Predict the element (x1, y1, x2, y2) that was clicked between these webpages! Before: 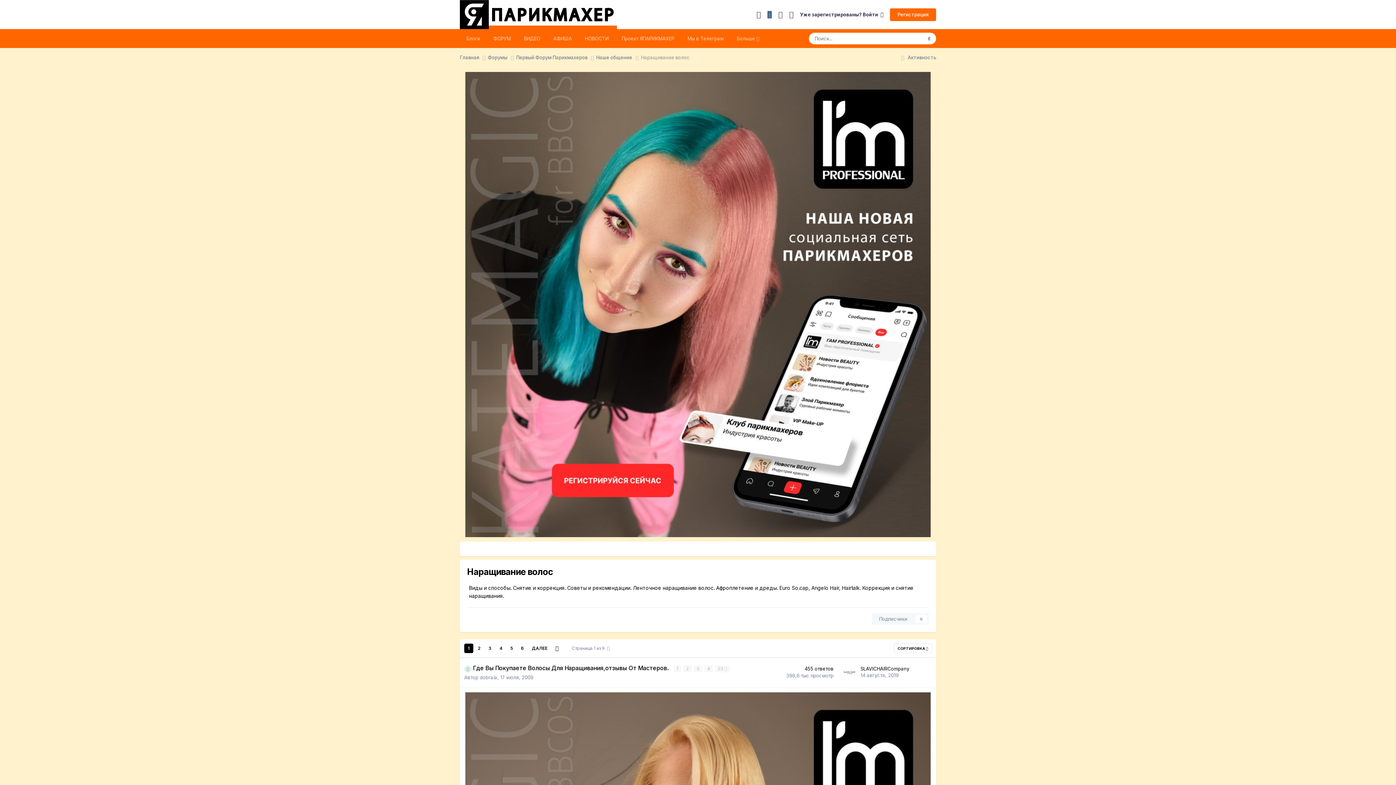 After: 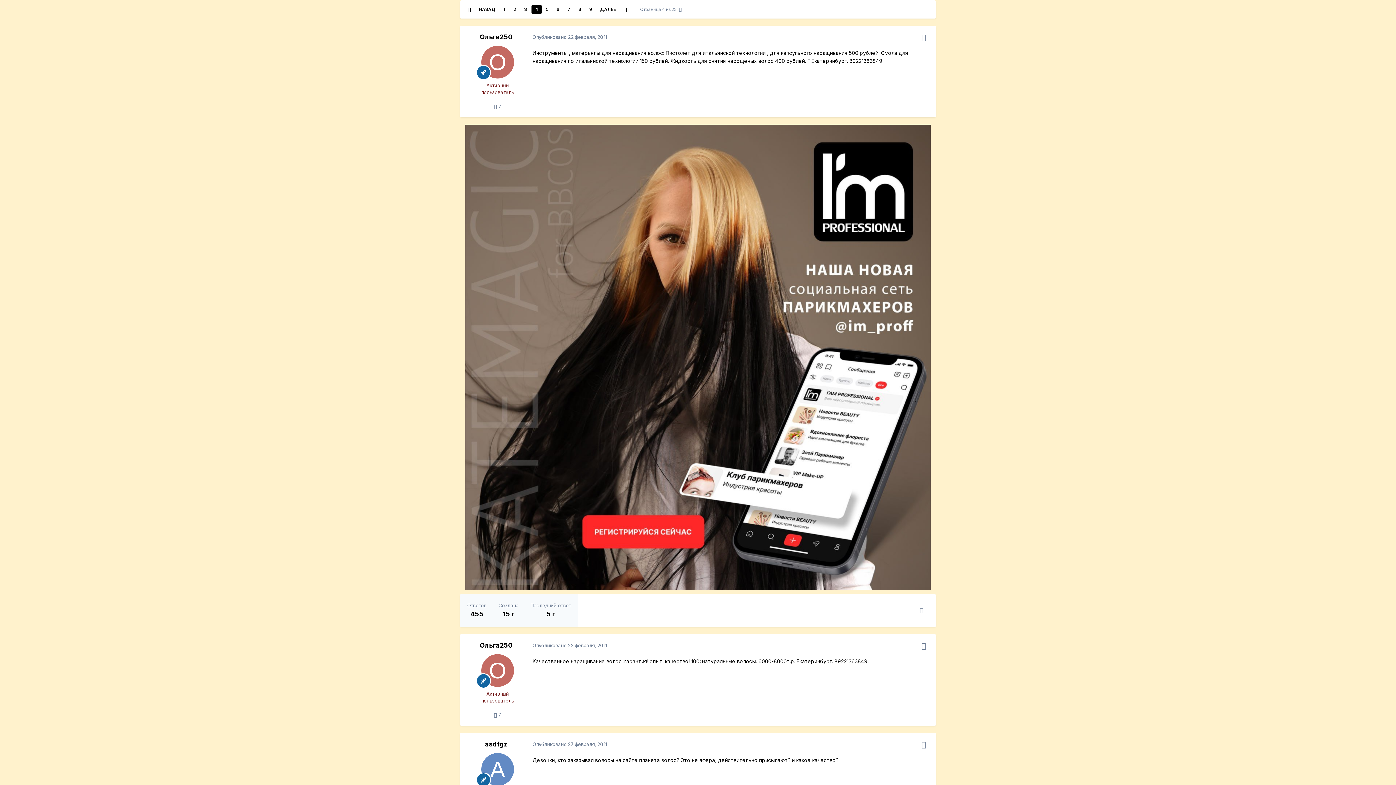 Action: bbox: (704, 665, 713, 672) label: 4